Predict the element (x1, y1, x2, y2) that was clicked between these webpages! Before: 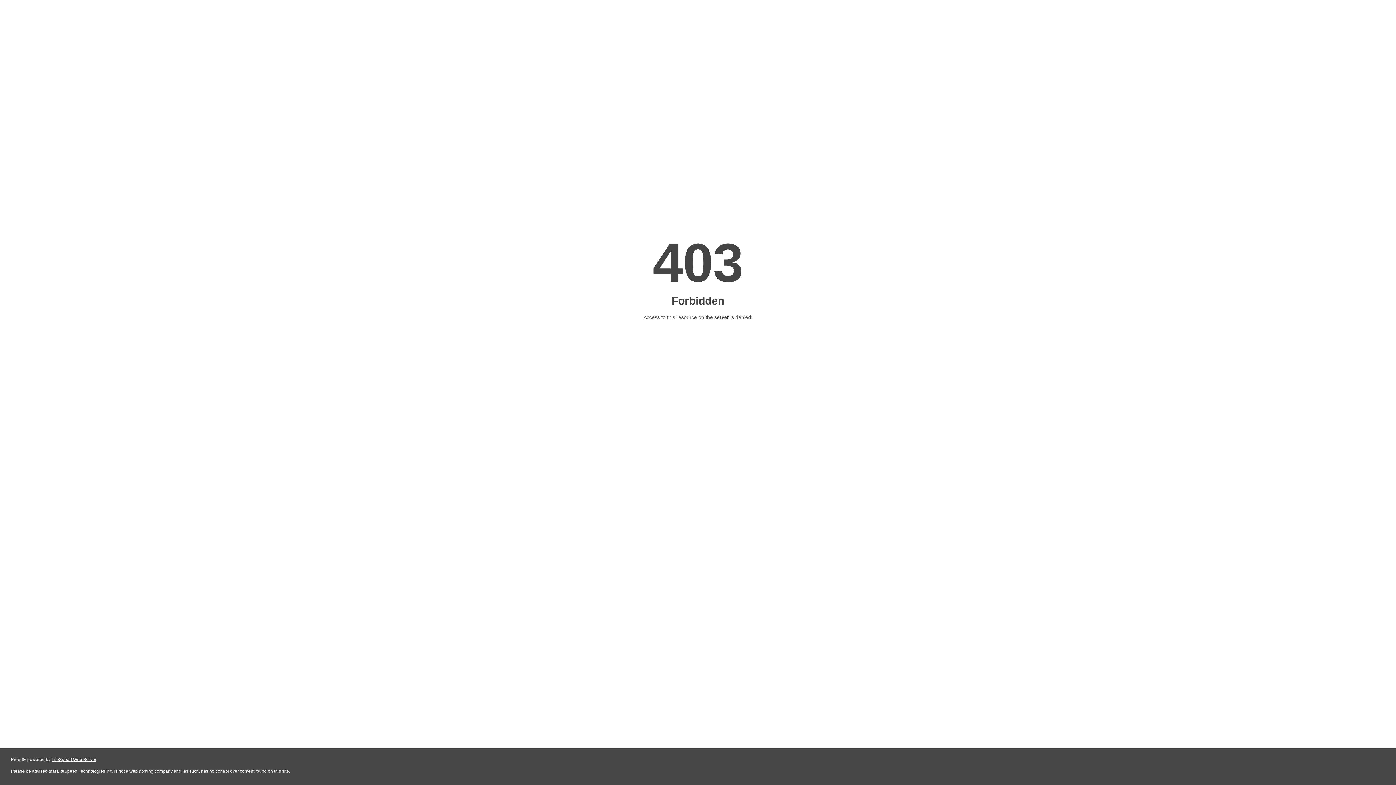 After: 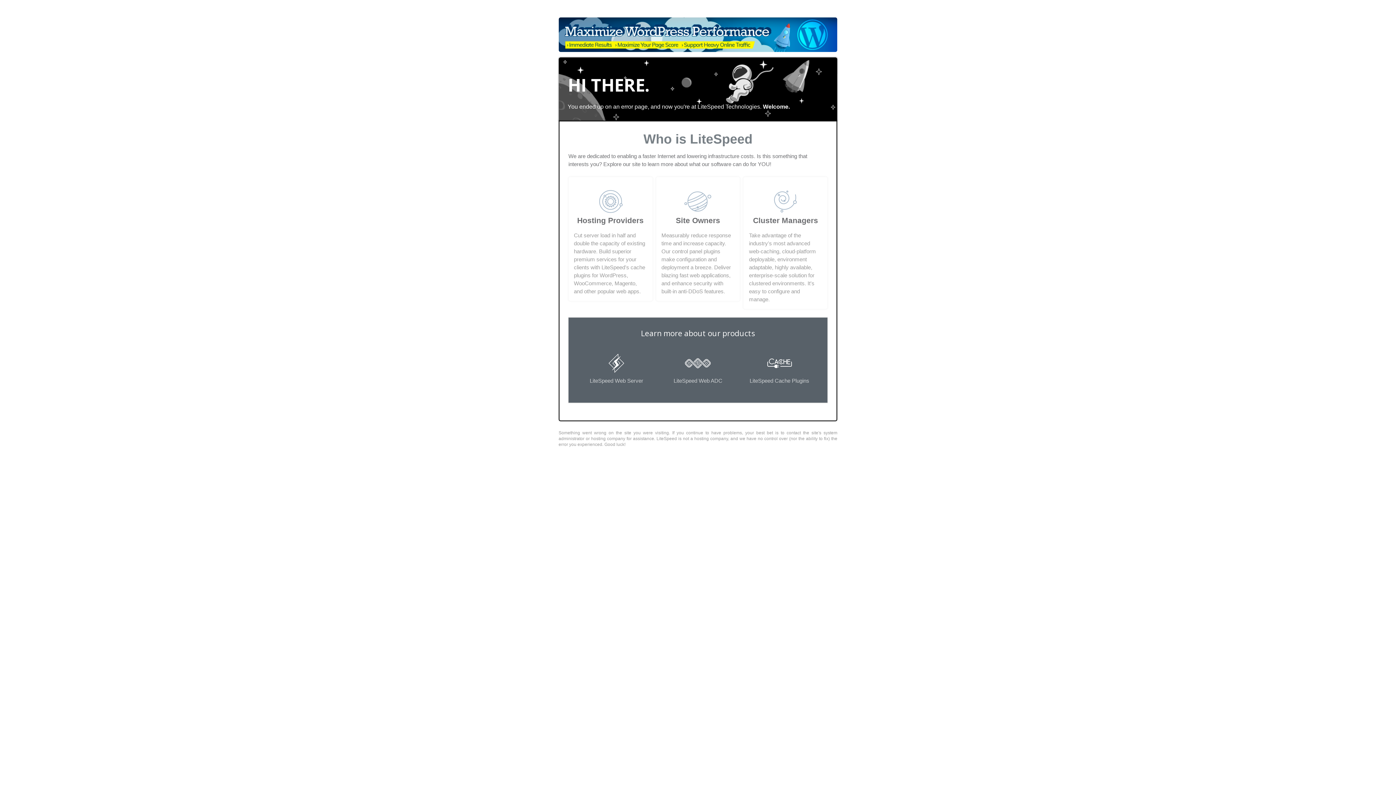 Action: bbox: (51, 757, 96, 762) label: LiteSpeed Web Server